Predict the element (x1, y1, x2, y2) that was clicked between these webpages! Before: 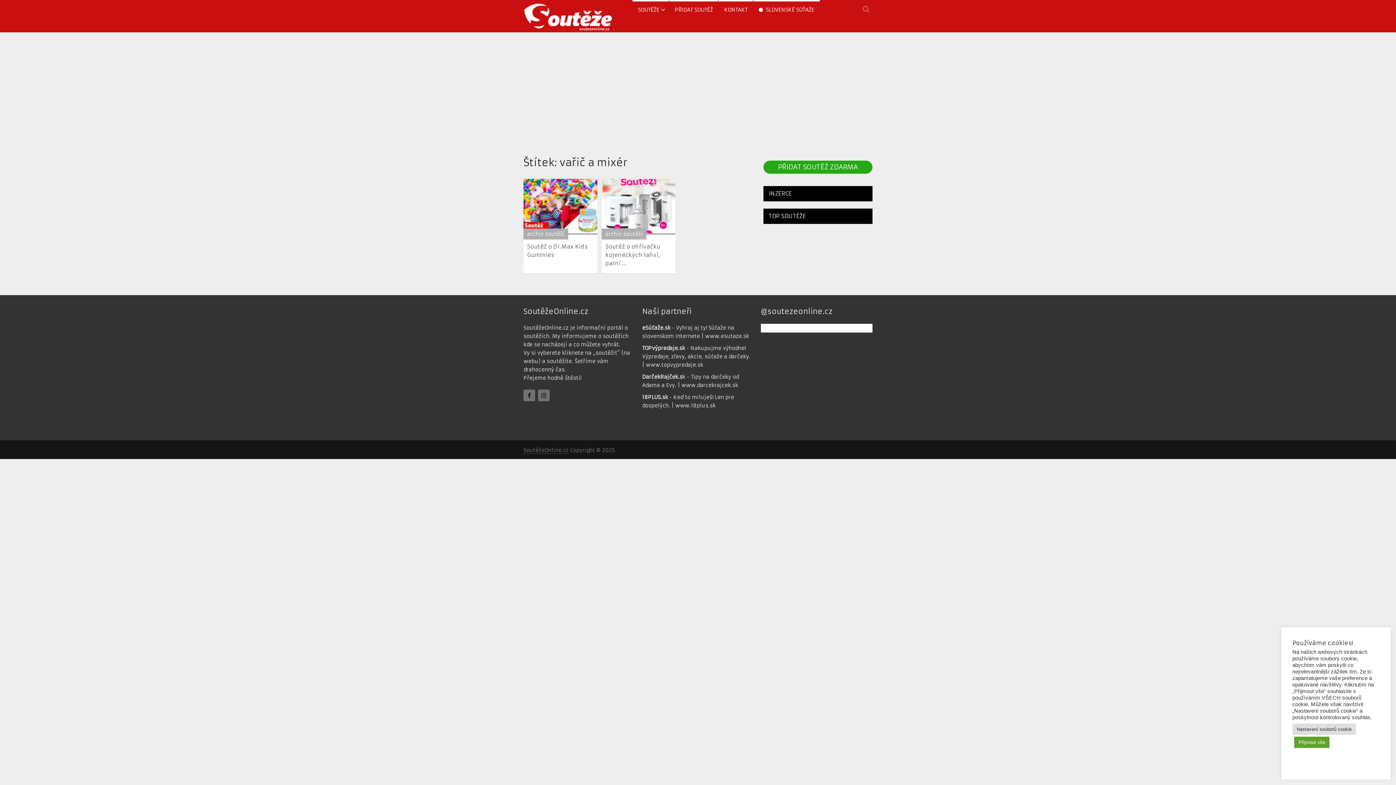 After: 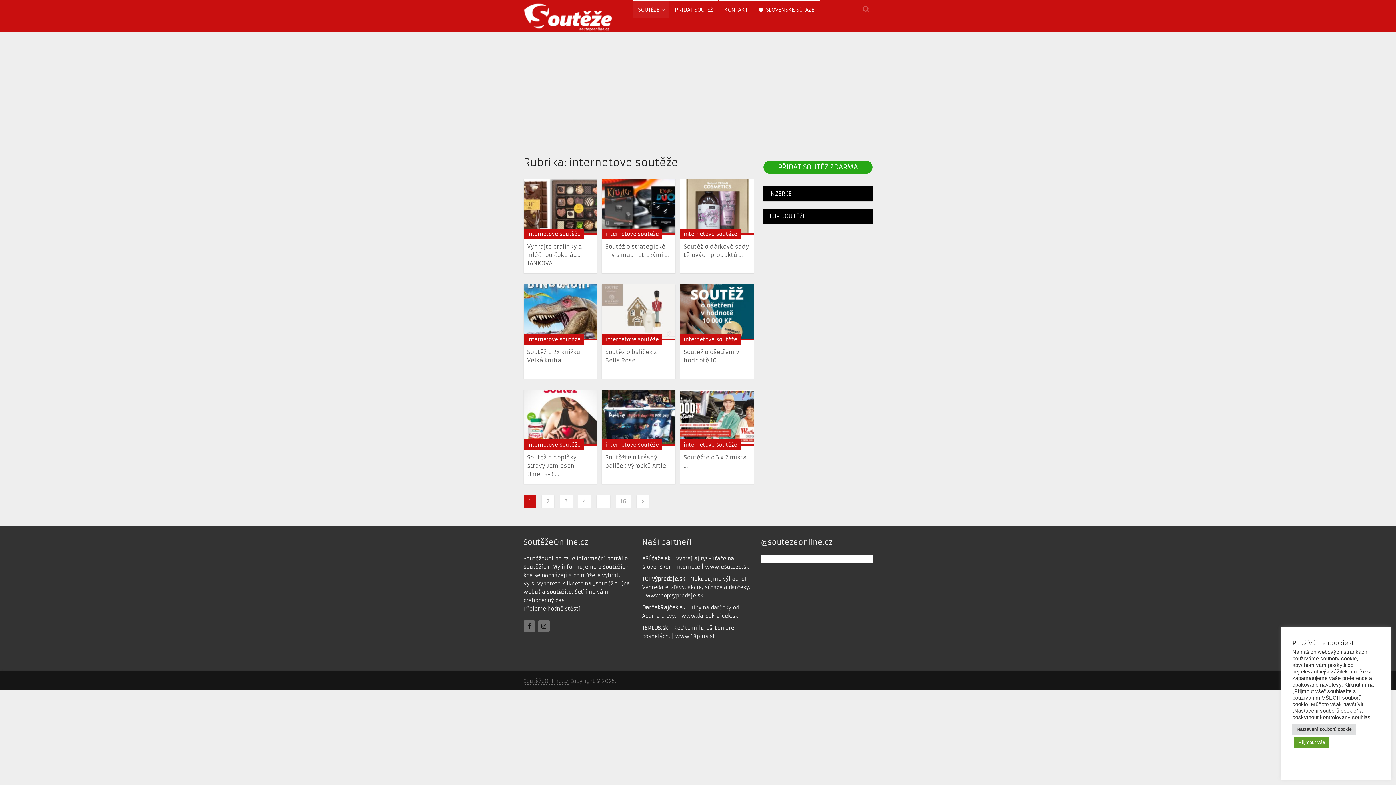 Action: bbox: (632, 0, 669, 18) label: SOUTĚŽE